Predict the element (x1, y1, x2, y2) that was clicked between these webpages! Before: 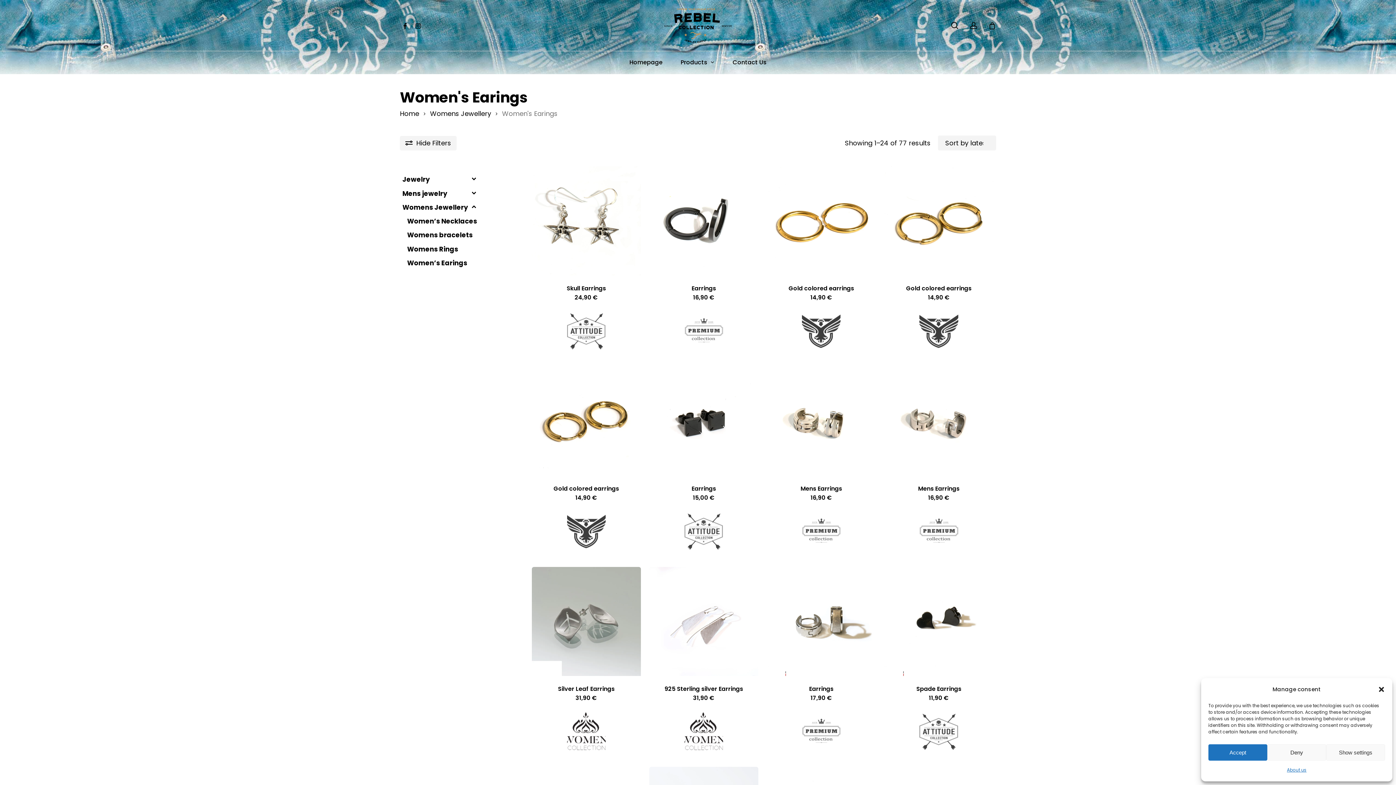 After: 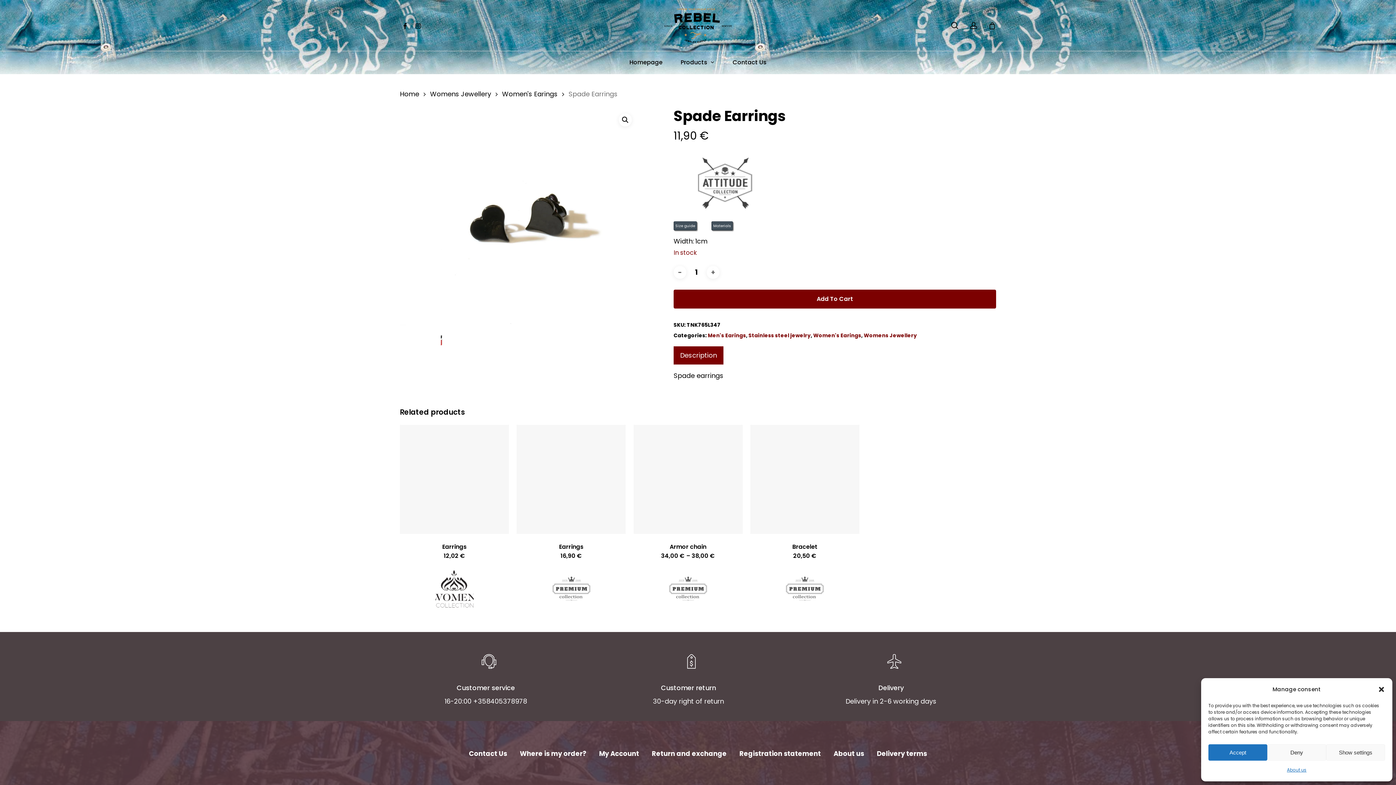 Action: bbox: (883, 567, 994, 676) label: Spade Earrings